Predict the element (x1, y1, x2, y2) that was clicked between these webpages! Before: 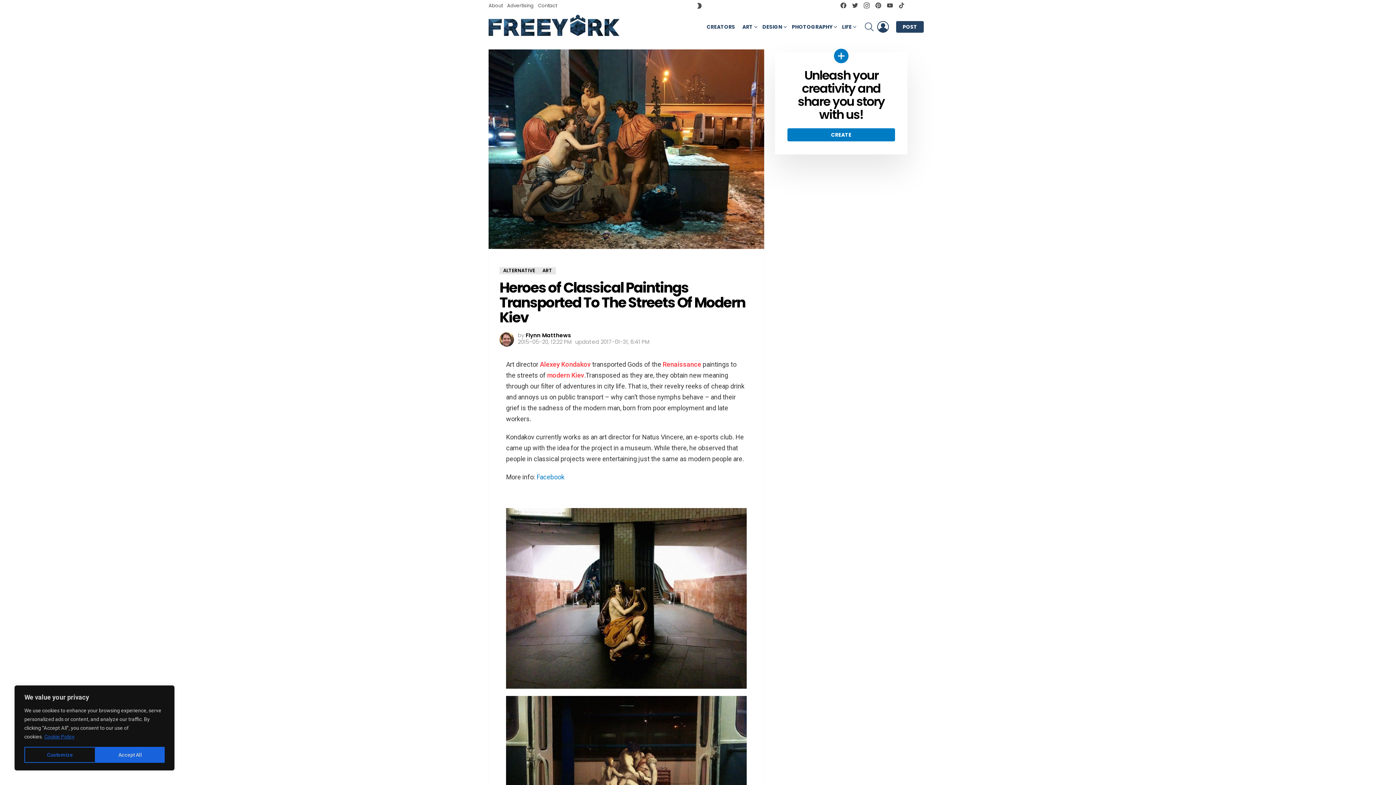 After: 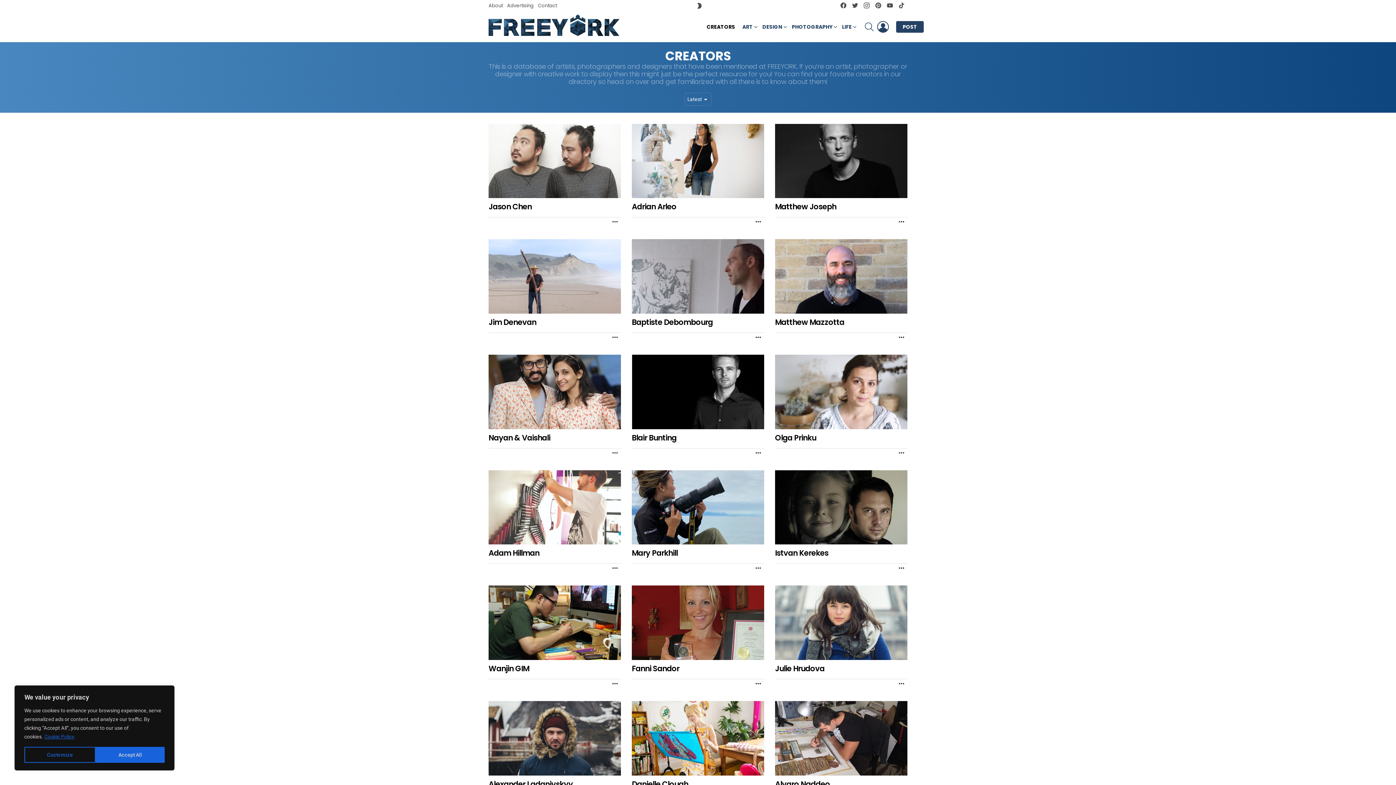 Action: bbox: (703, 21, 738, 32) label: CREATORS